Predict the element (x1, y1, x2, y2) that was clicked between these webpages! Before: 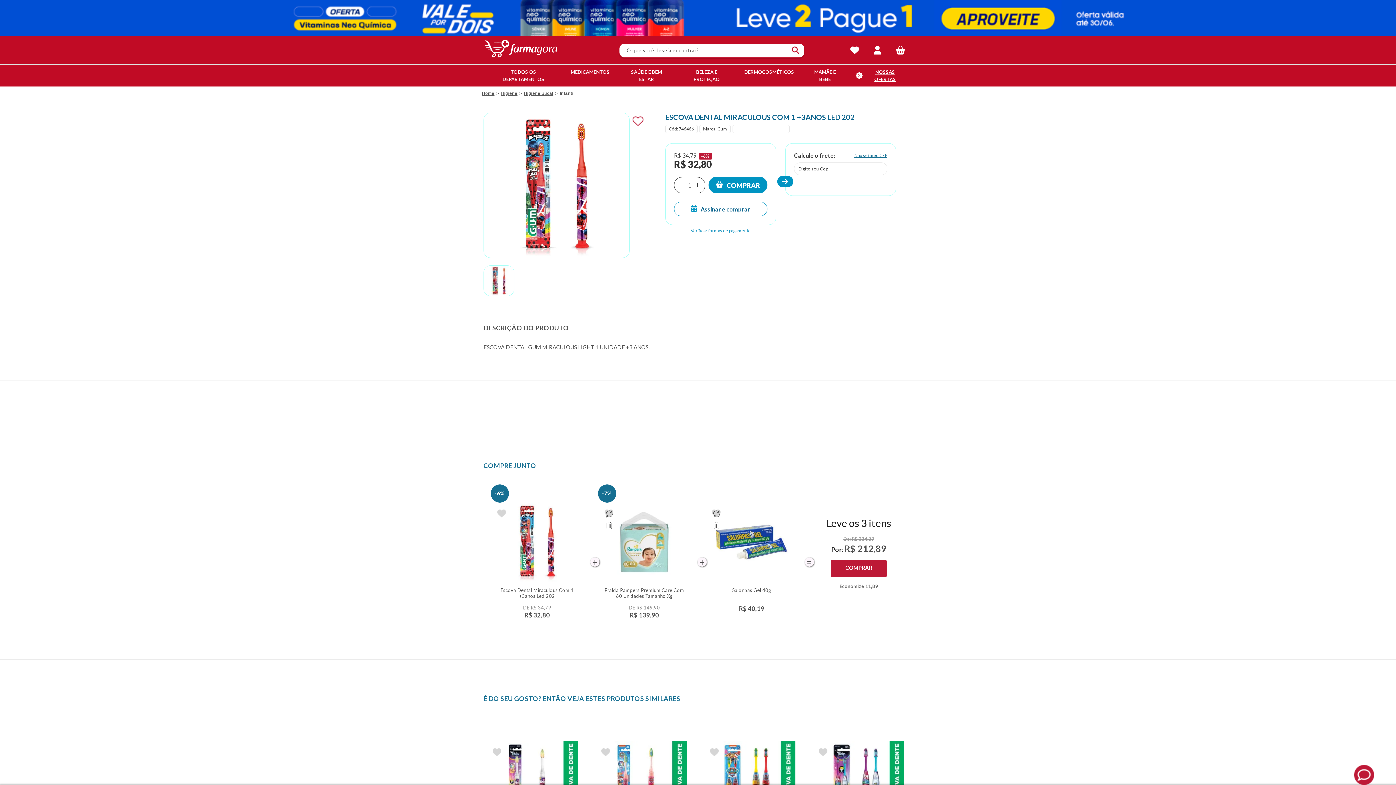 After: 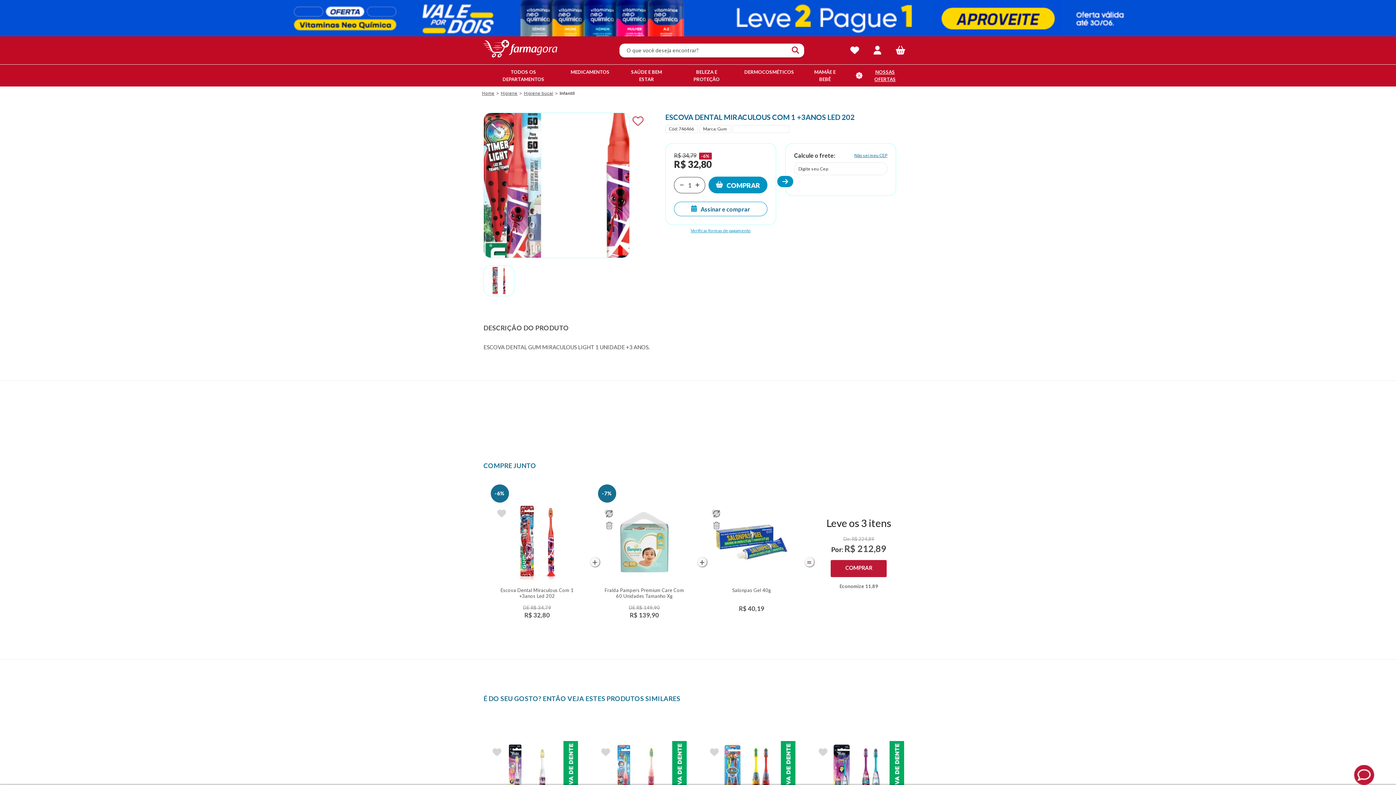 Action: bbox: (484, 113, 629, 258)